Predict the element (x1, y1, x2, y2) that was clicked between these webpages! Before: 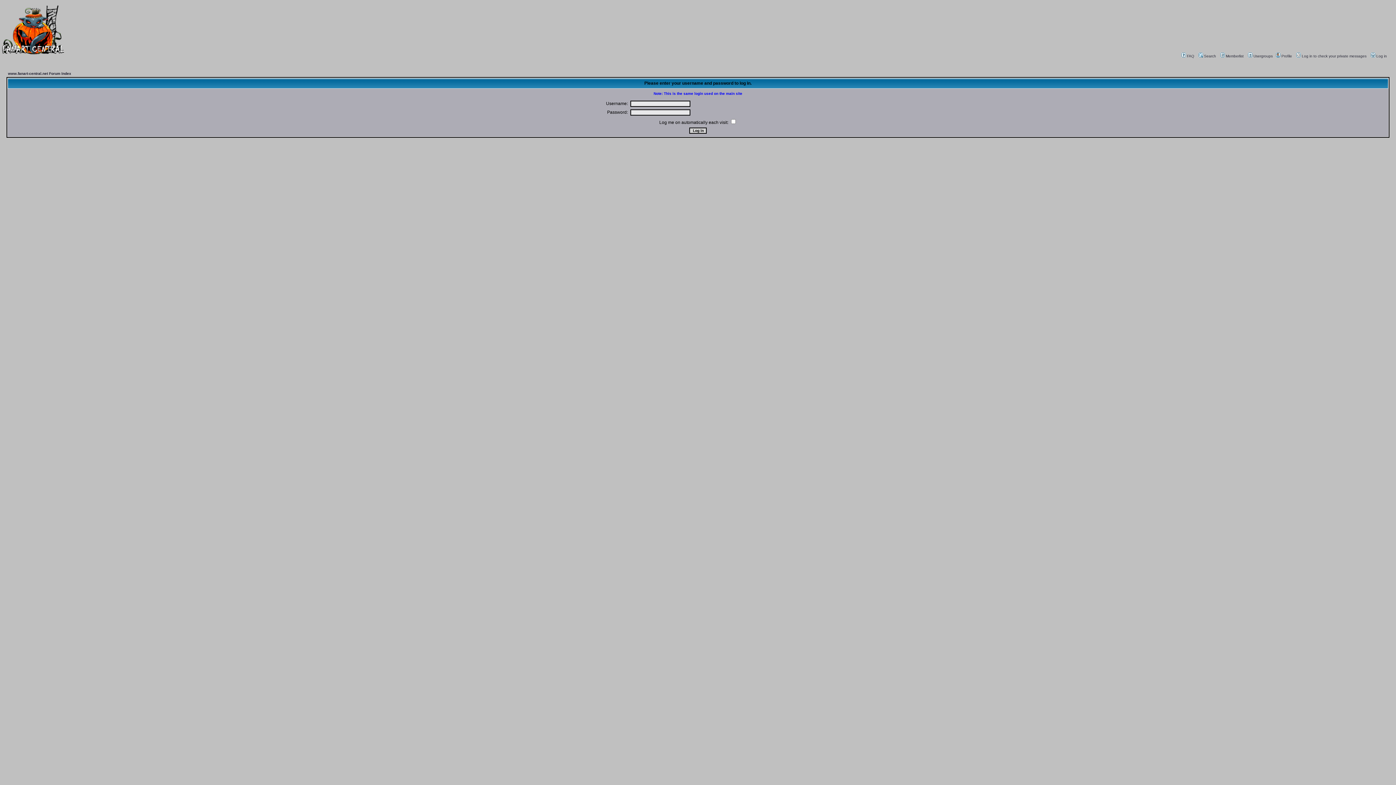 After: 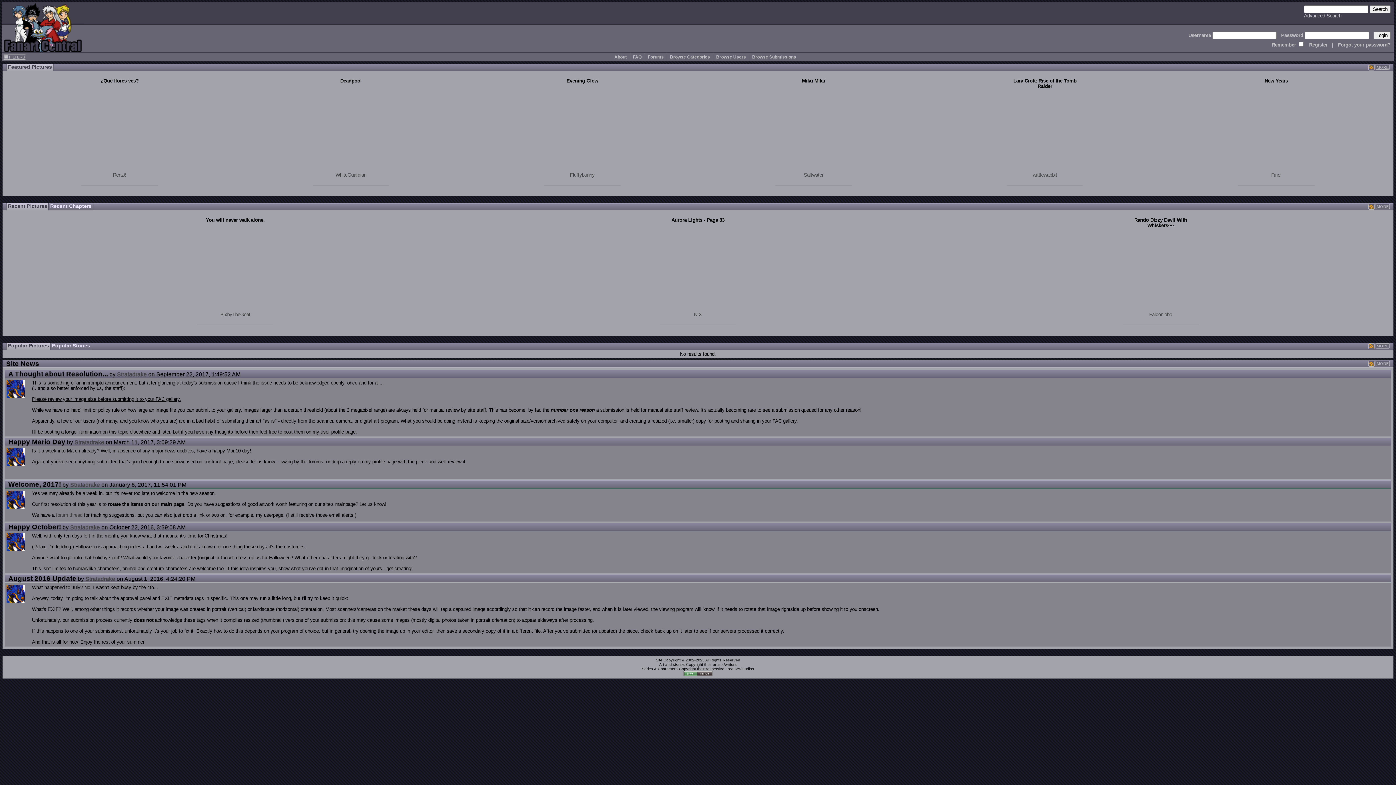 Action: bbox: (0, 50, 64, 56)